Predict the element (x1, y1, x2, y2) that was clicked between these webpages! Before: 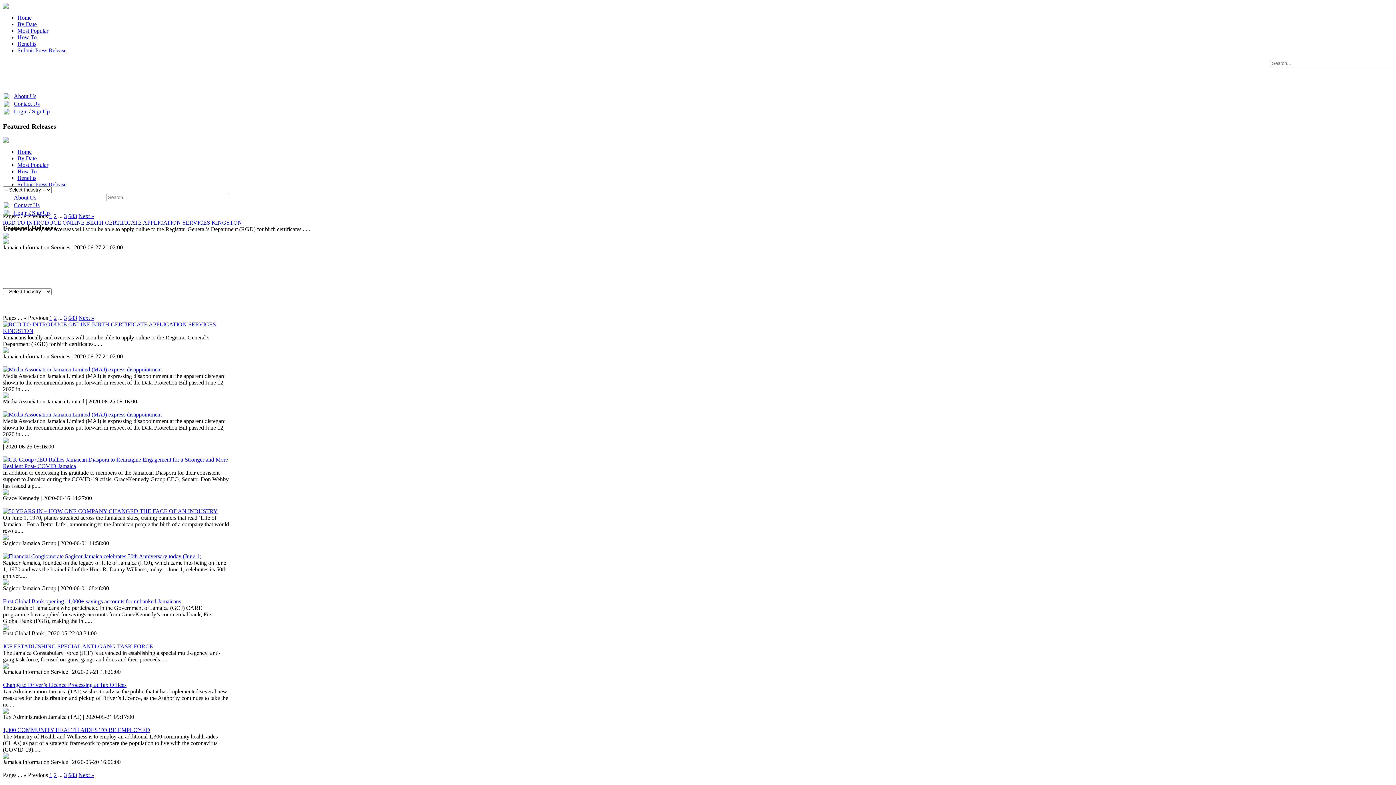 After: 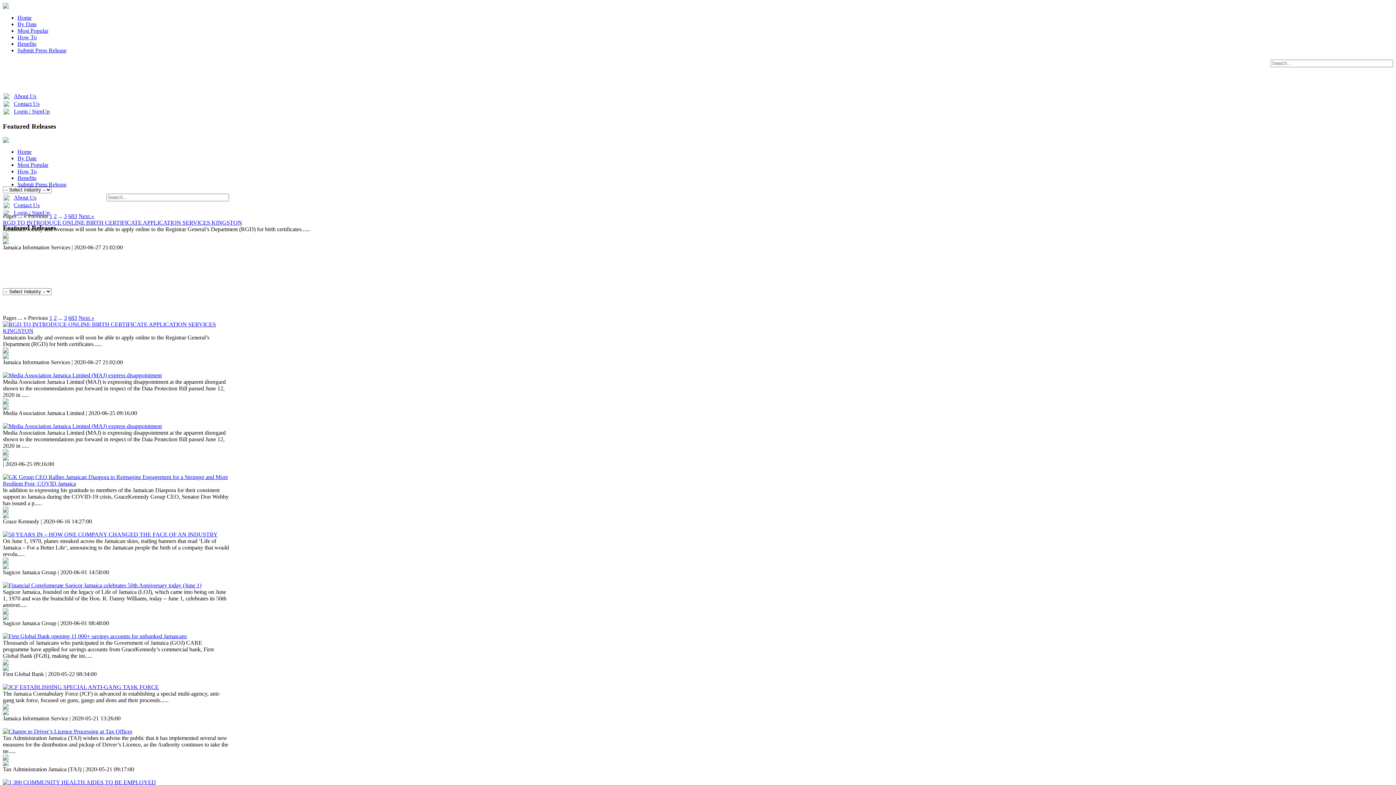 Action: label: By Date bbox: (17, 21, 36, 27)